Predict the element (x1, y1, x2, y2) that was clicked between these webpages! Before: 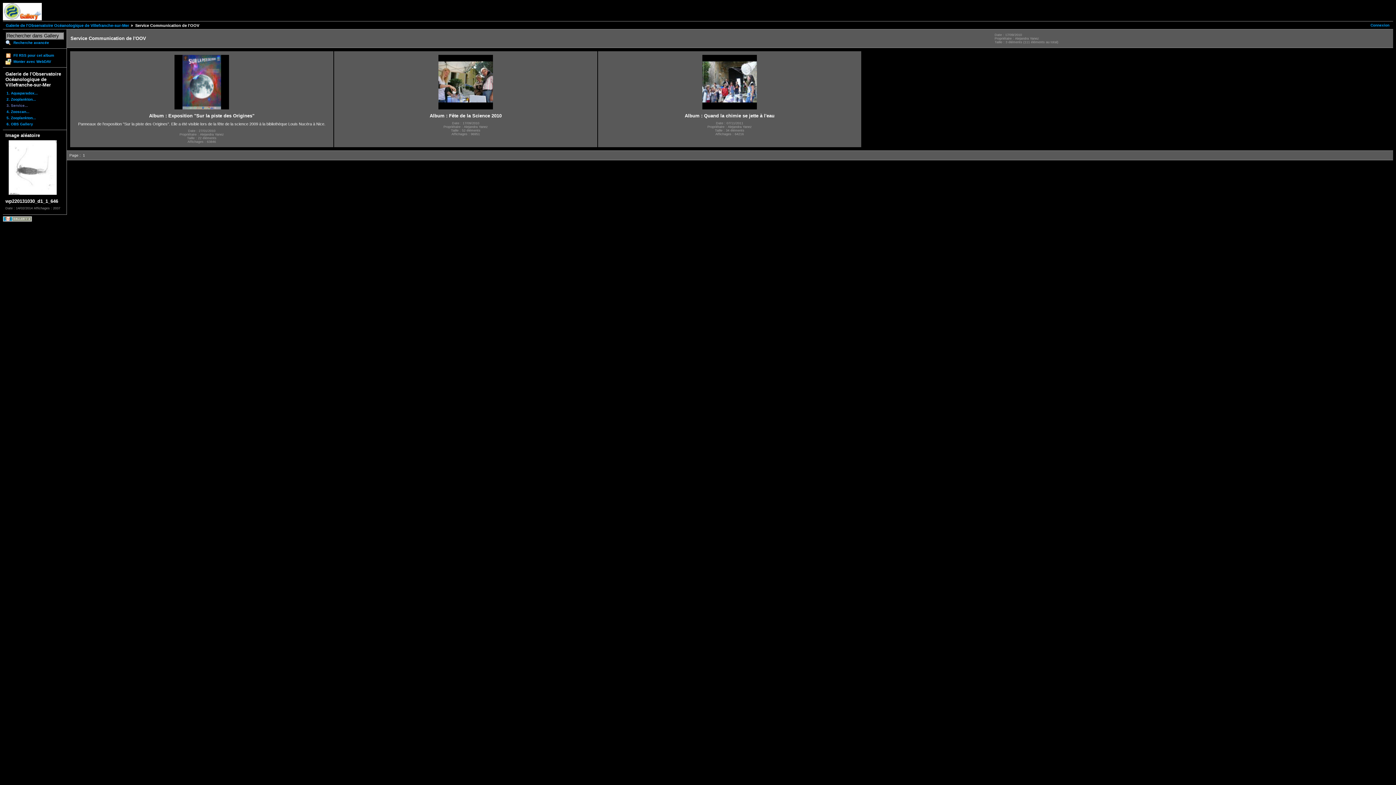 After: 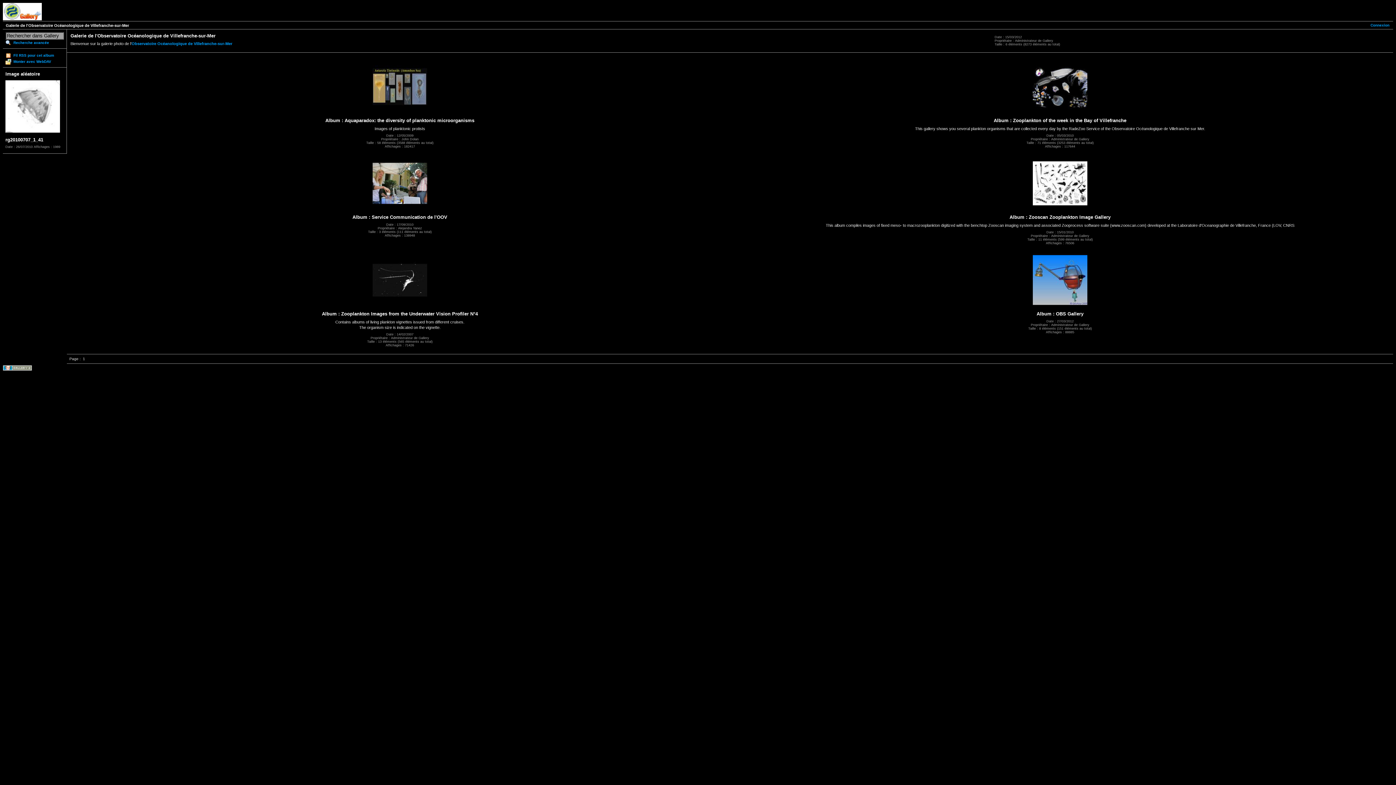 Action: bbox: (2, 17, 41, 21)